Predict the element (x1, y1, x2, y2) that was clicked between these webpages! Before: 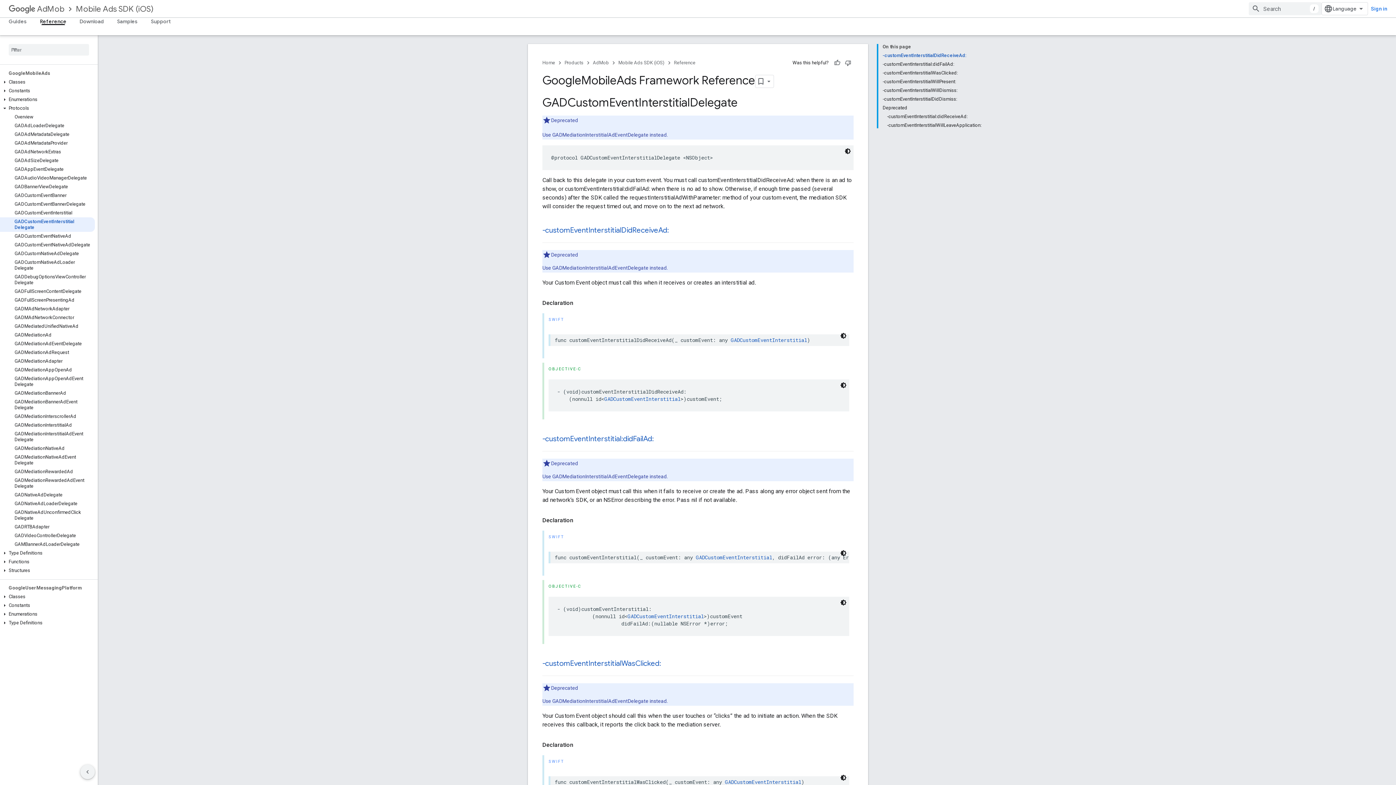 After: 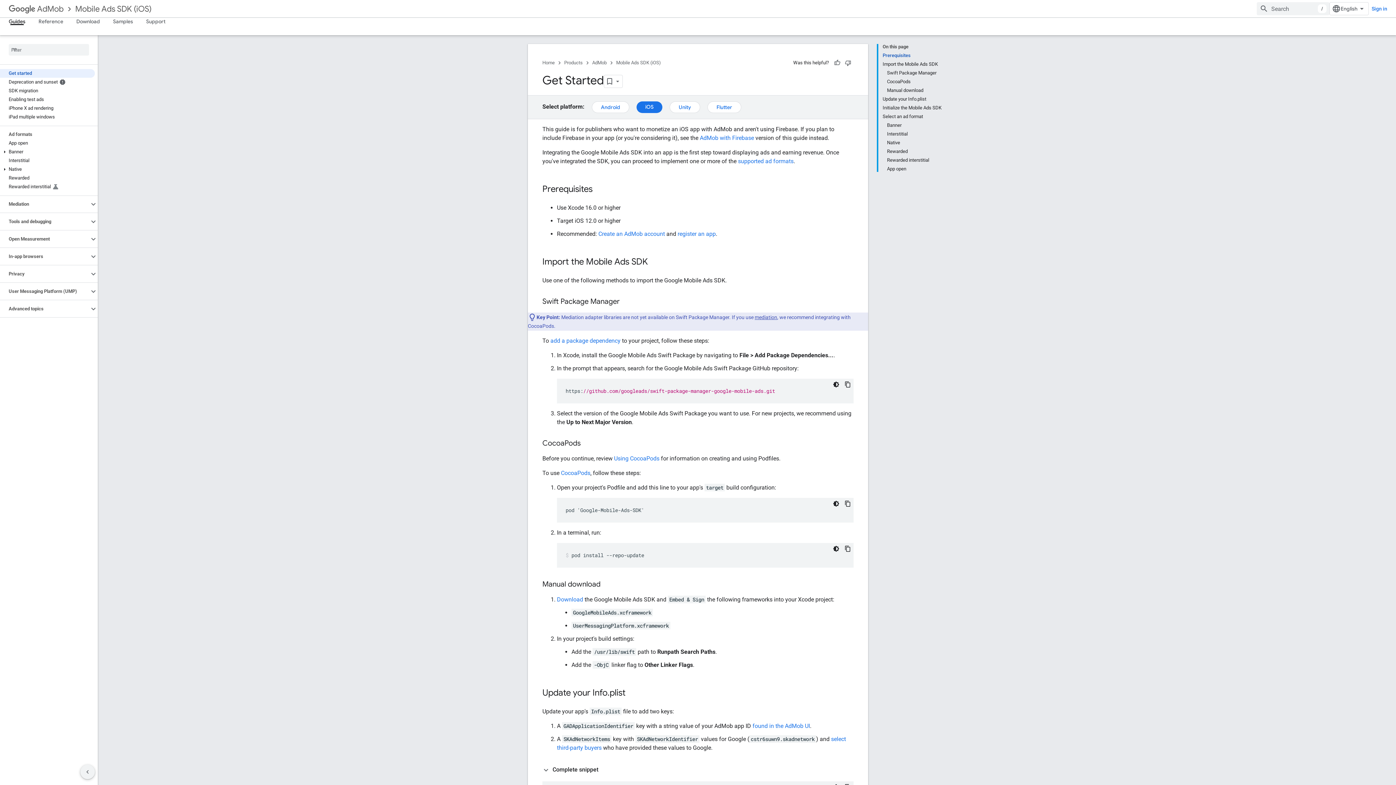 Action: bbox: (618, 58, 664, 67) label: Mobile Ads SDK (iOS)